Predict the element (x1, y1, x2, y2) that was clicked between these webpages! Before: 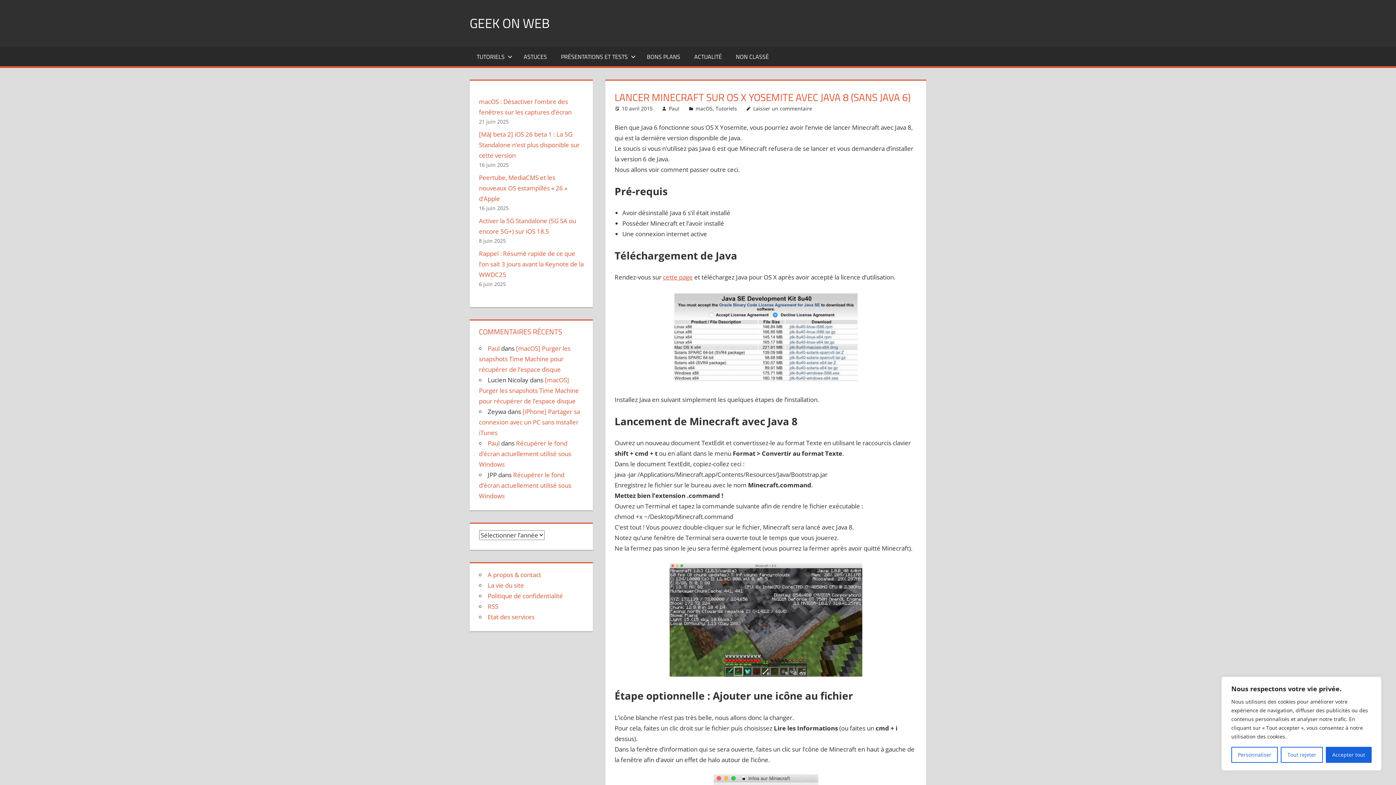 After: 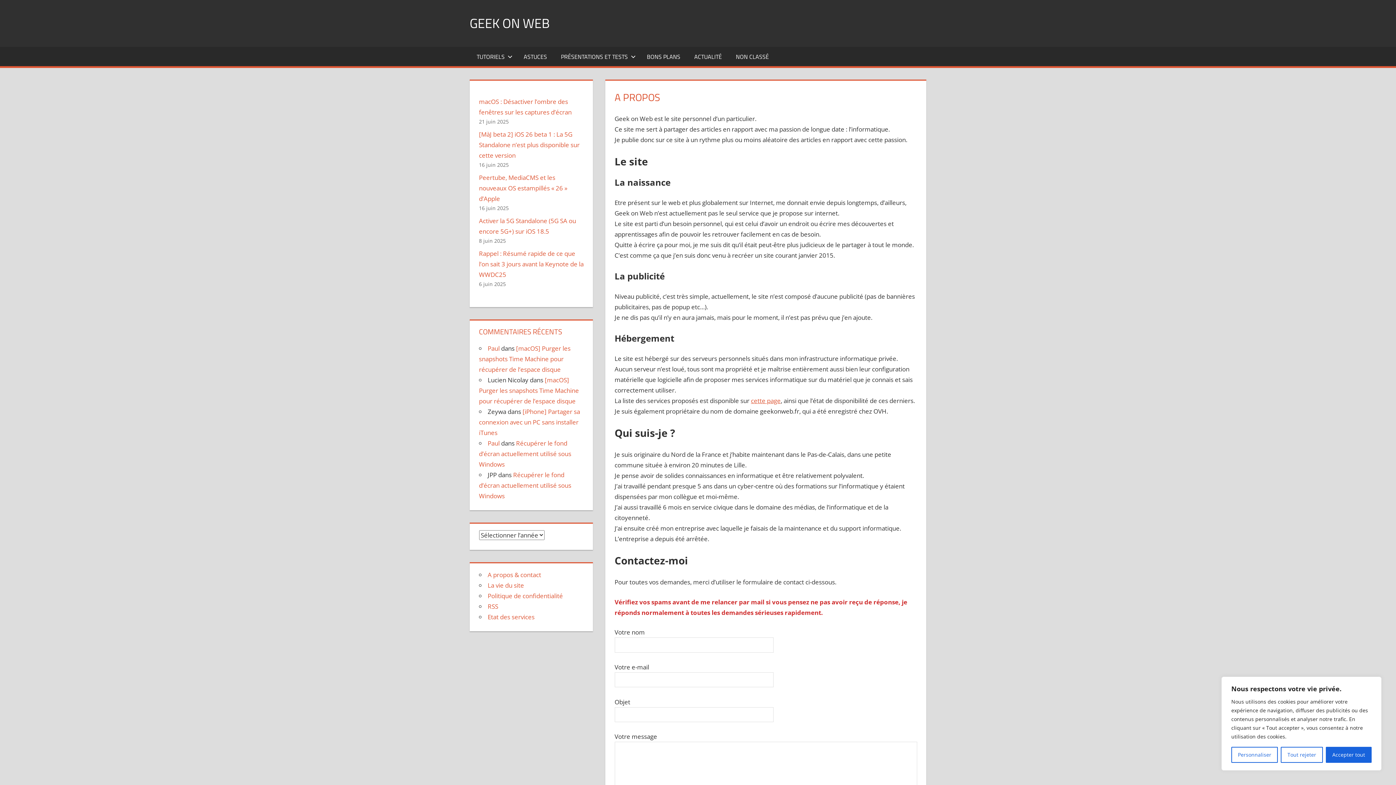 Action: bbox: (487, 570, 541, 579) label: A propos & contact